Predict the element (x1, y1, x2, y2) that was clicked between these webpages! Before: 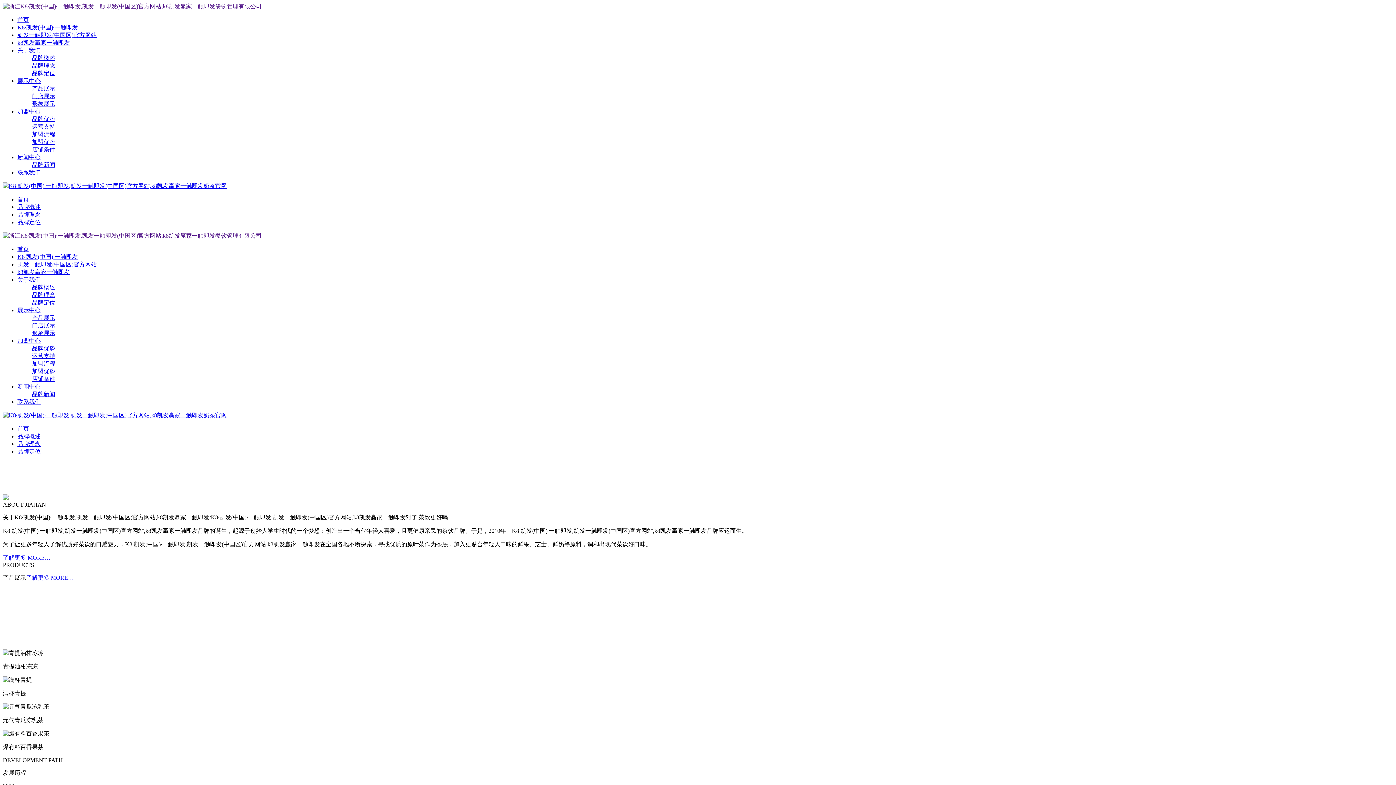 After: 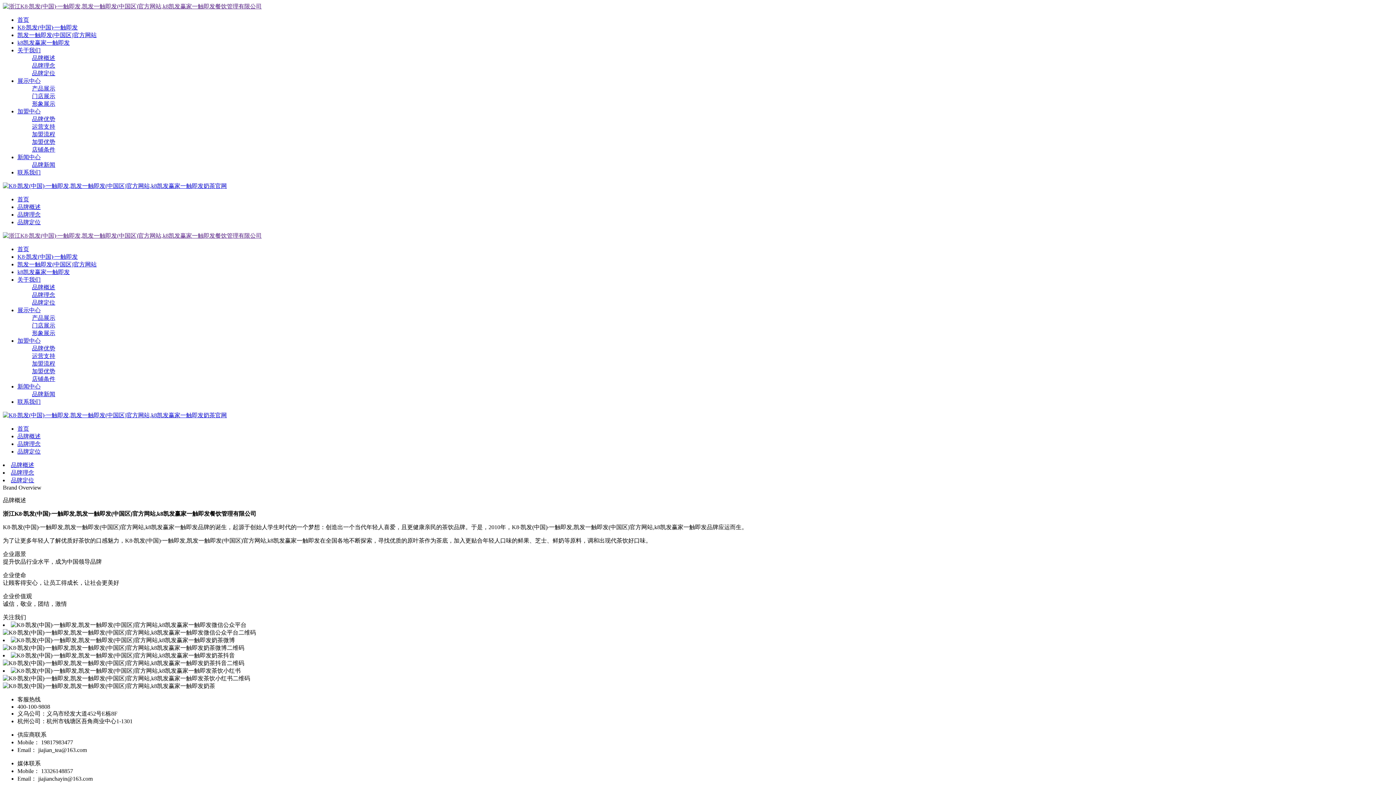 Action: bbox: (17, 47, 40, 53) label: 关于我们